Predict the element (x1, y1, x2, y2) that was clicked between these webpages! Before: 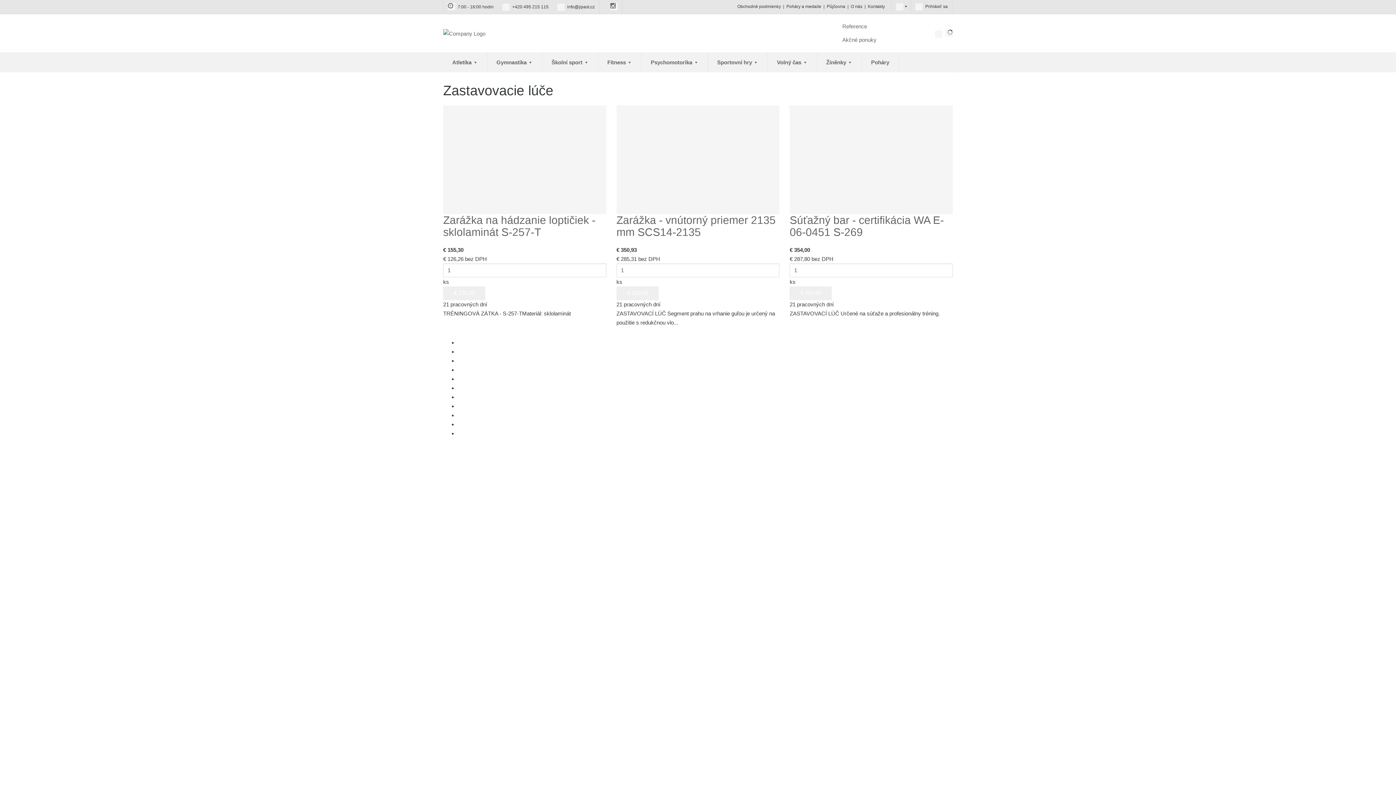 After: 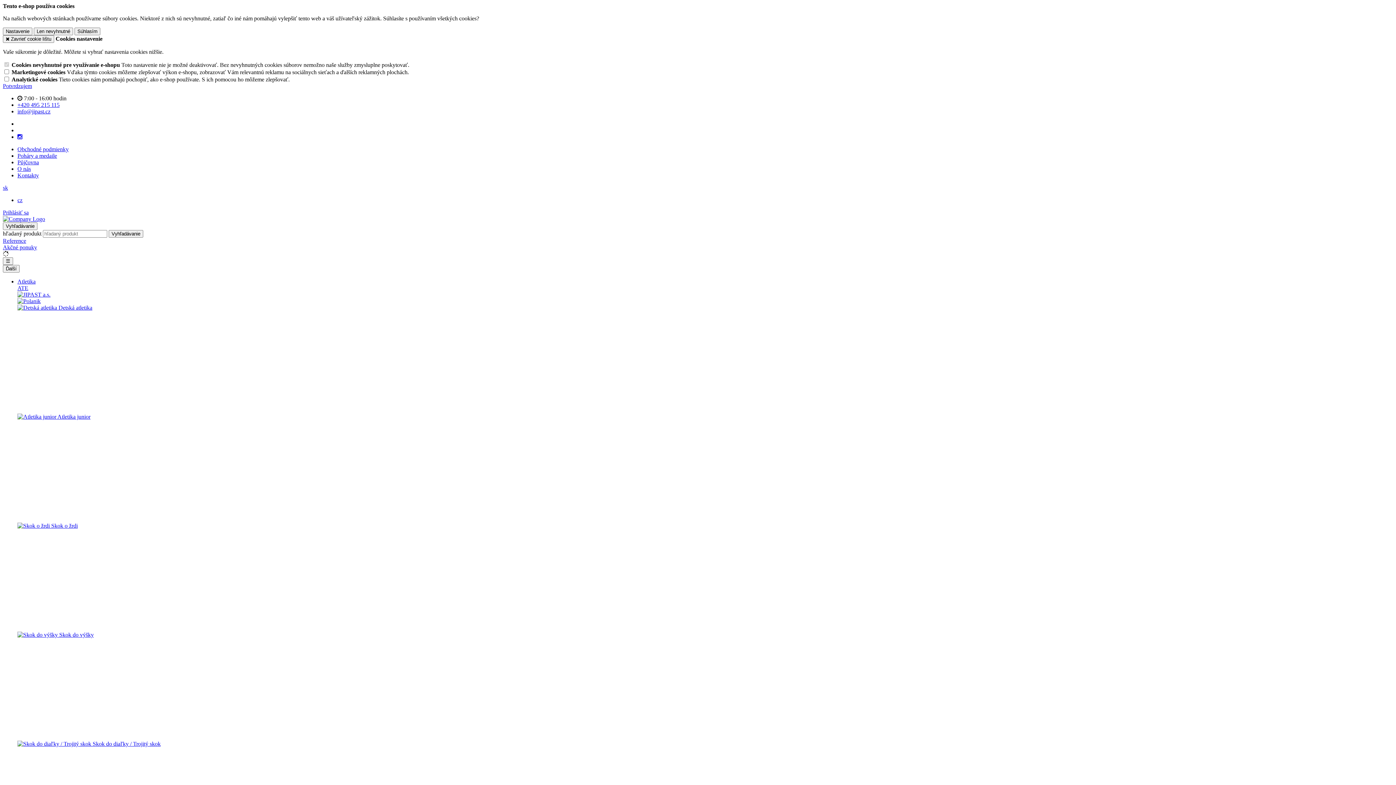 Action: label:  Prihlásiť sa bbox: (915, 3, 948, 9)